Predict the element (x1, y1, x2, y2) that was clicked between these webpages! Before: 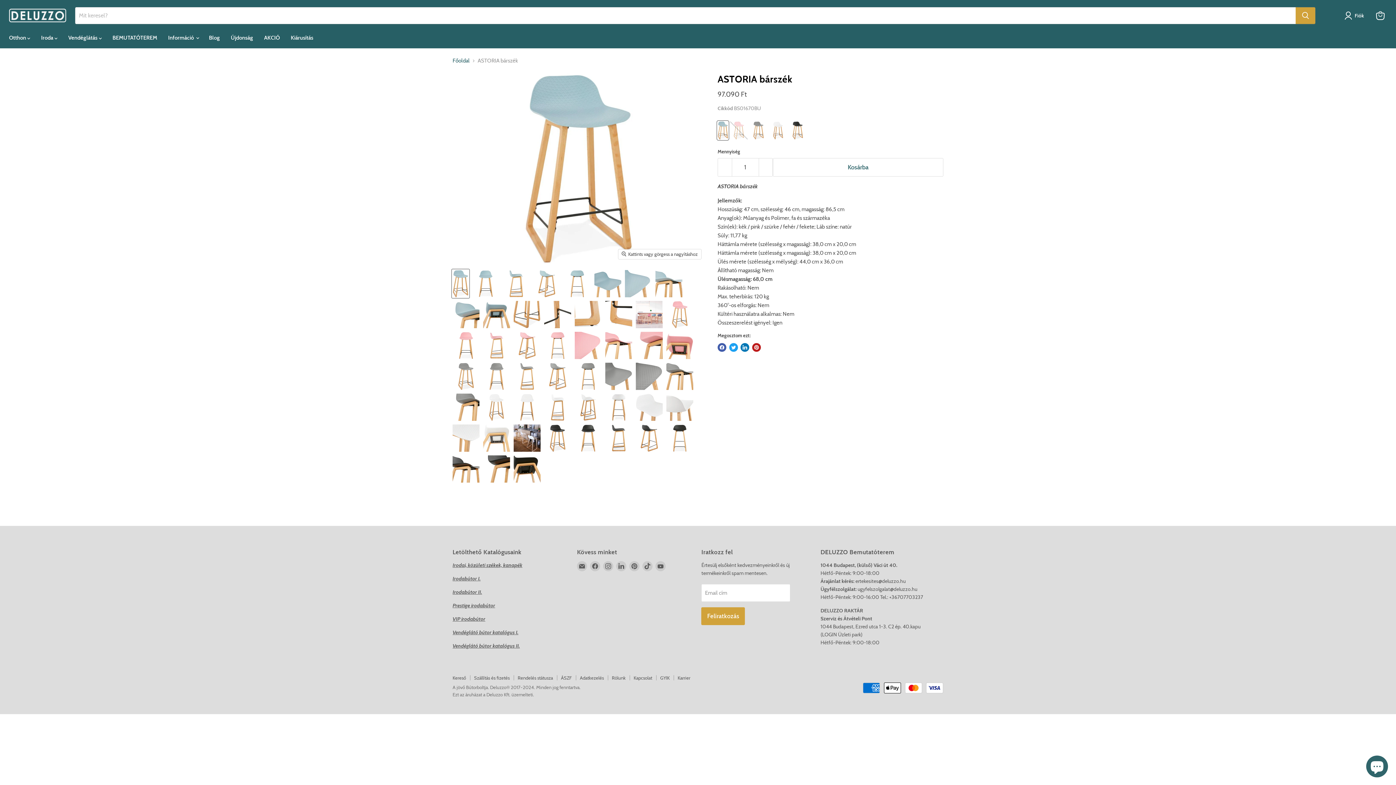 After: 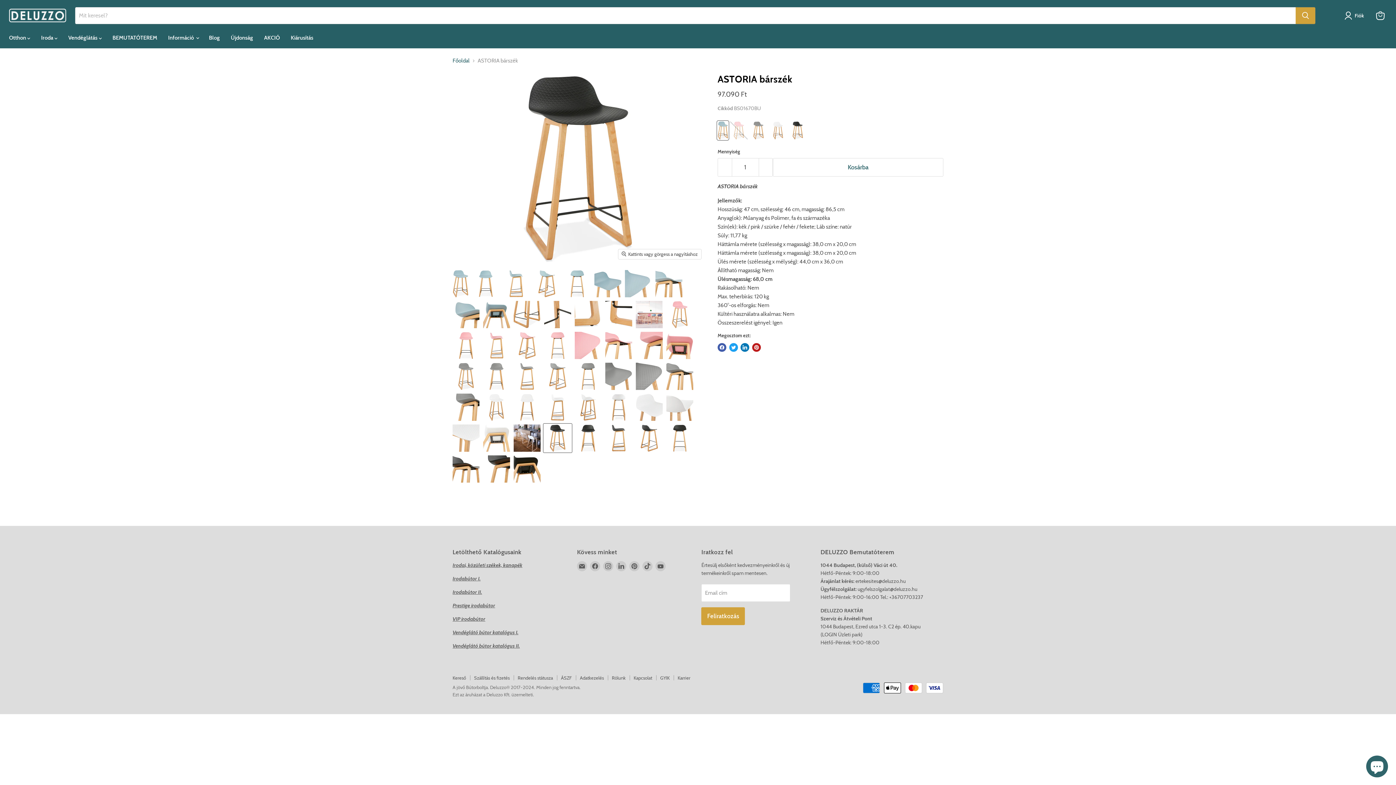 Action: label: ASTORIA bárszék  bbox: (543, 424, 572, 452)